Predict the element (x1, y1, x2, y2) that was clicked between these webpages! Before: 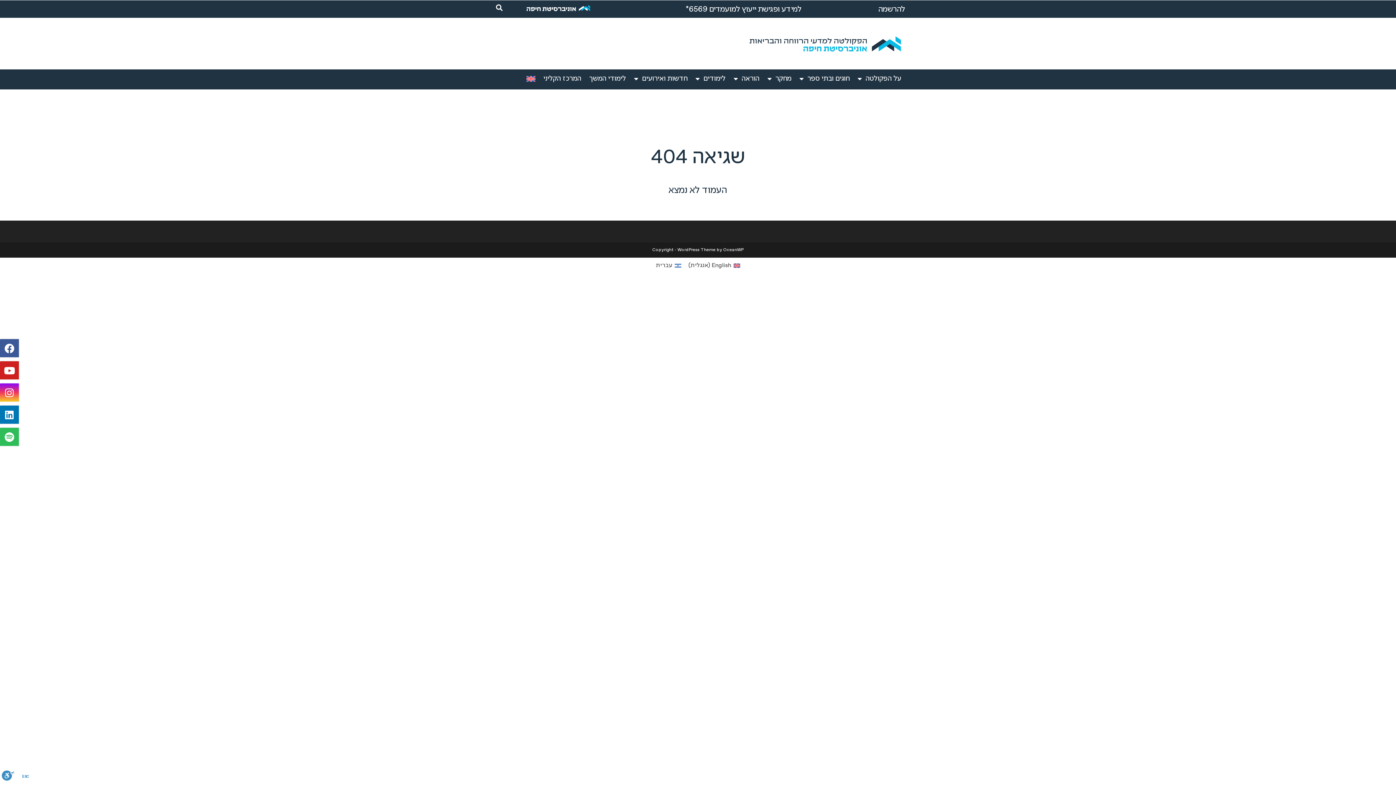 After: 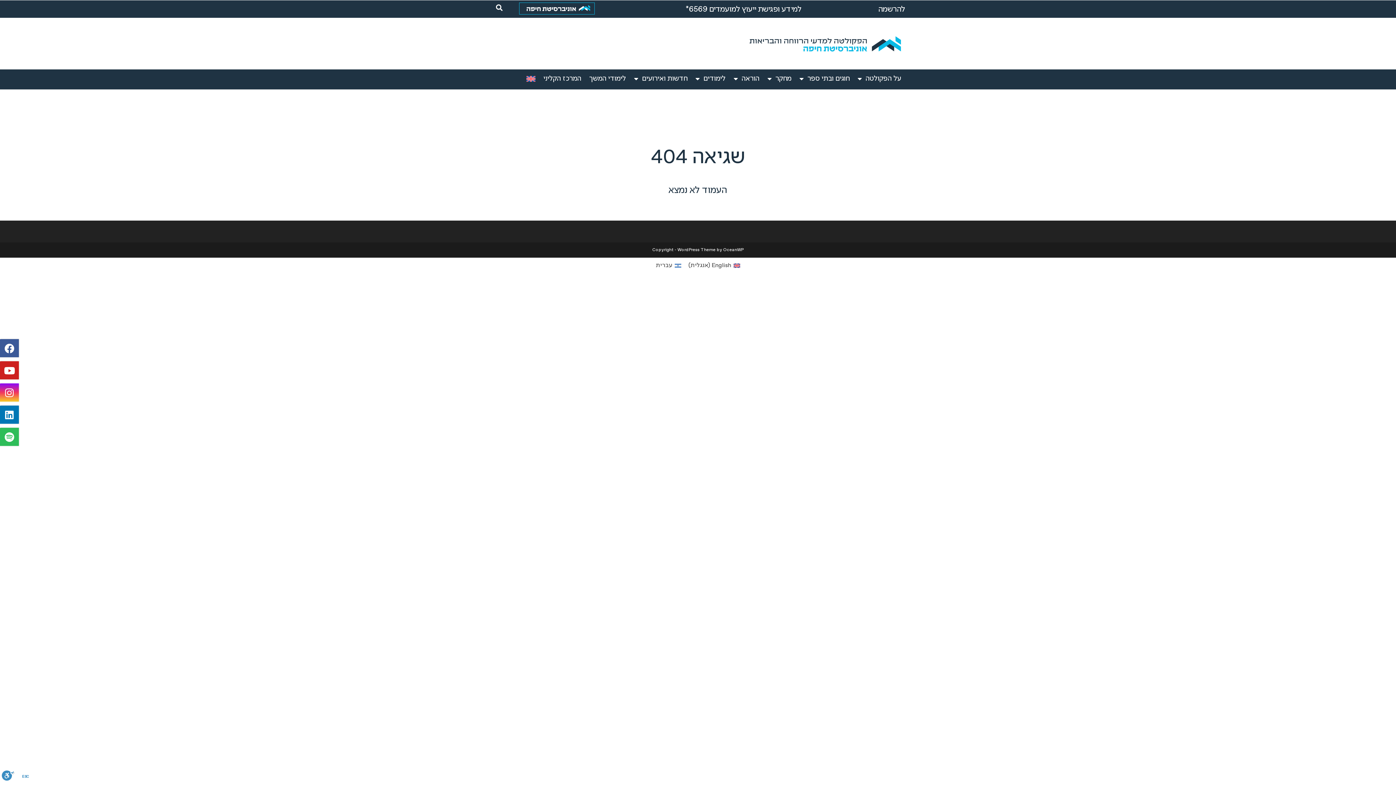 Action: bbox: (519, 2, 594, 14)